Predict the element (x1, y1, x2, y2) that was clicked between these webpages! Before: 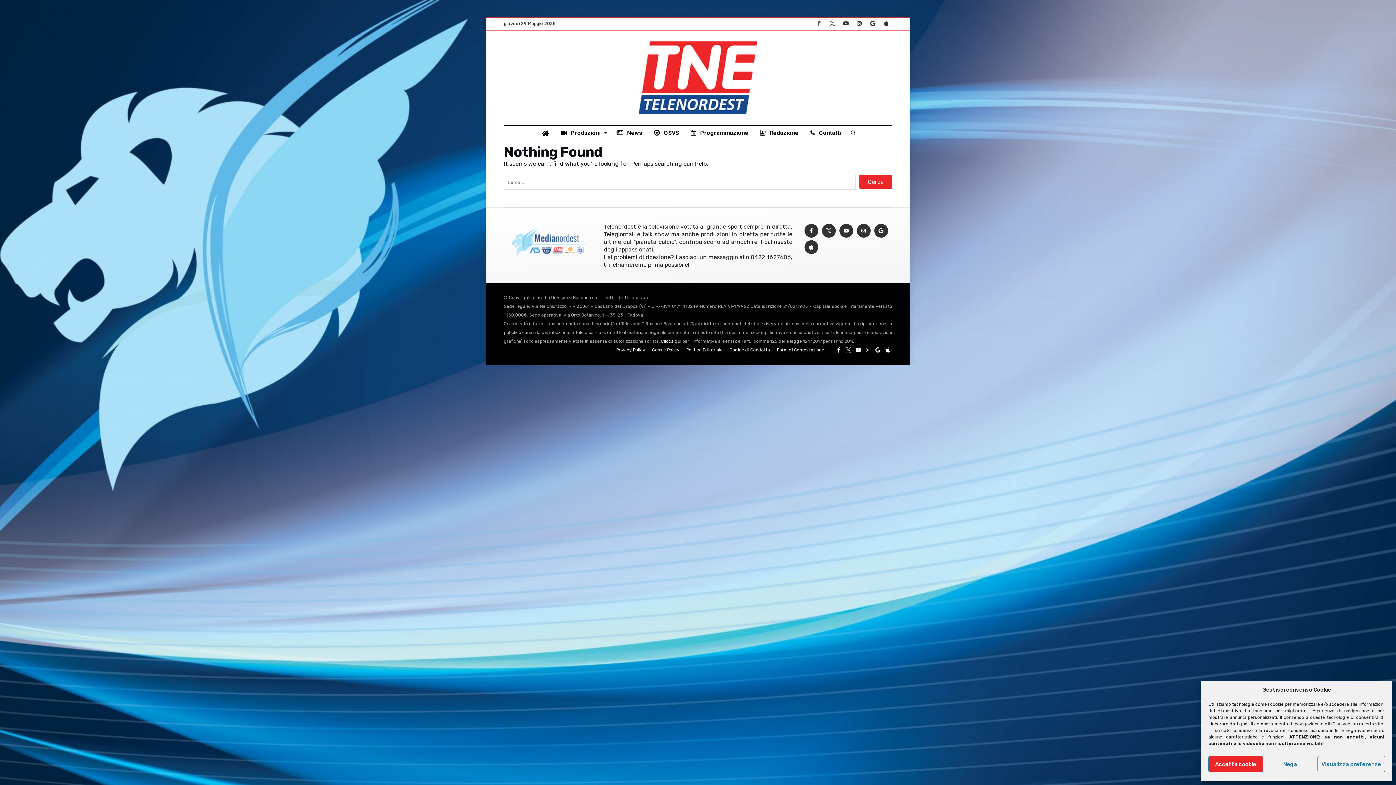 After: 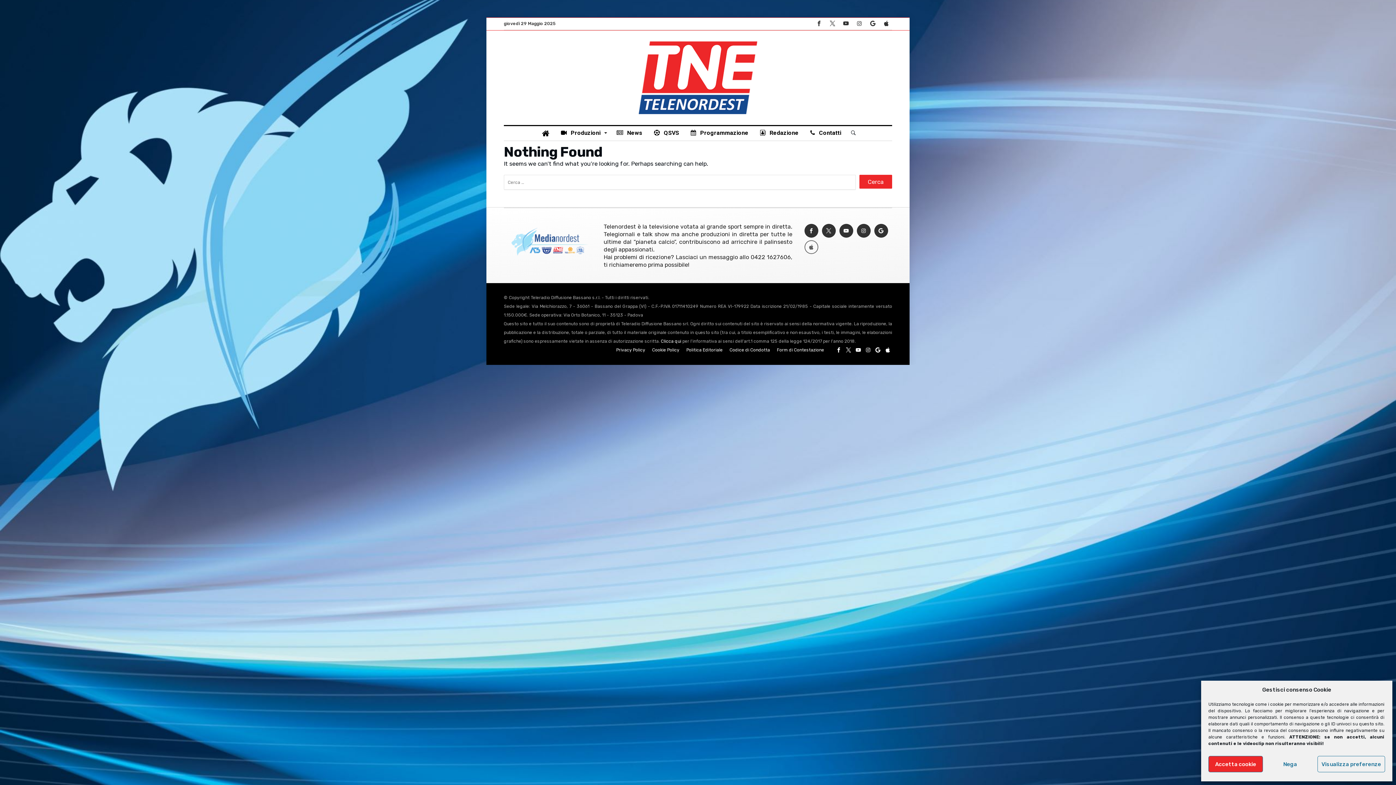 Action: bbox: (804, 240, 818, 254)